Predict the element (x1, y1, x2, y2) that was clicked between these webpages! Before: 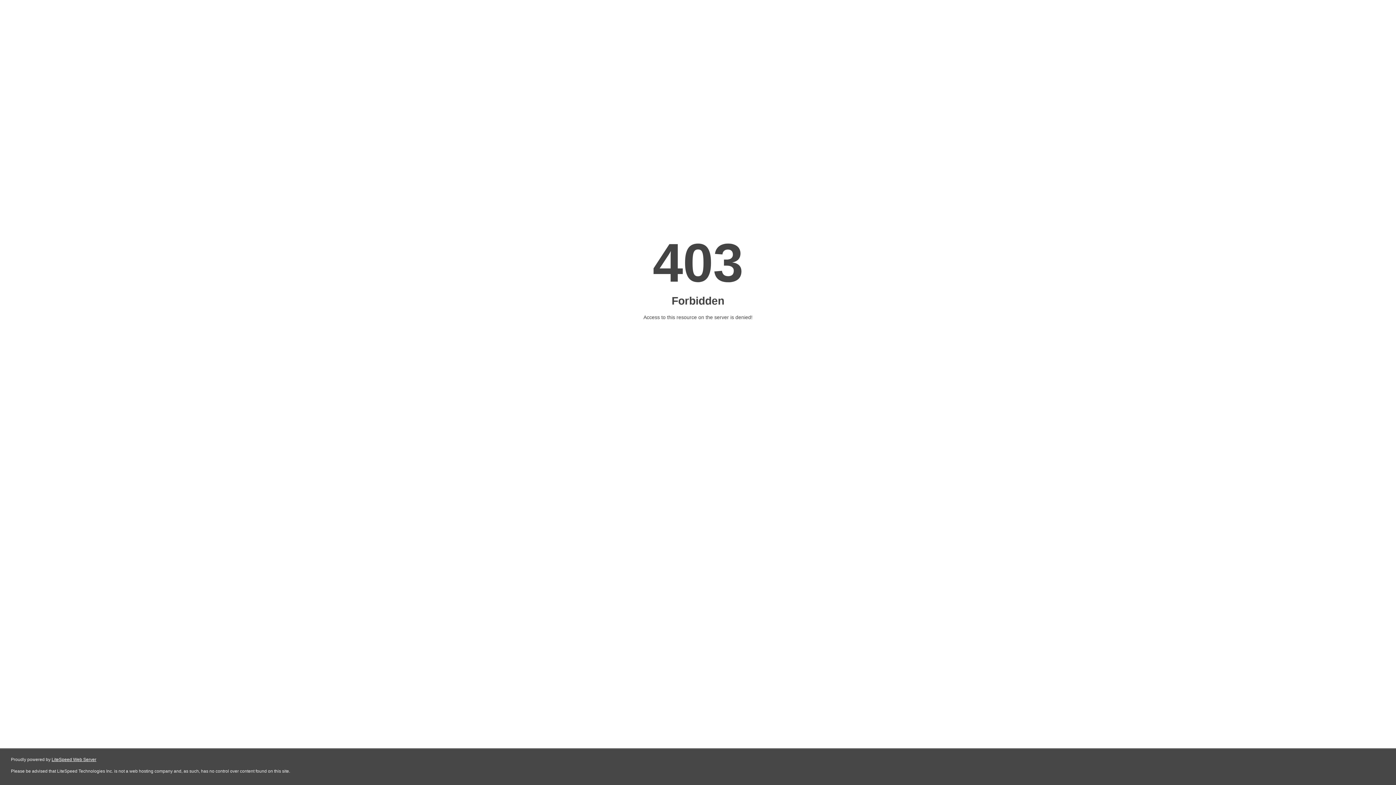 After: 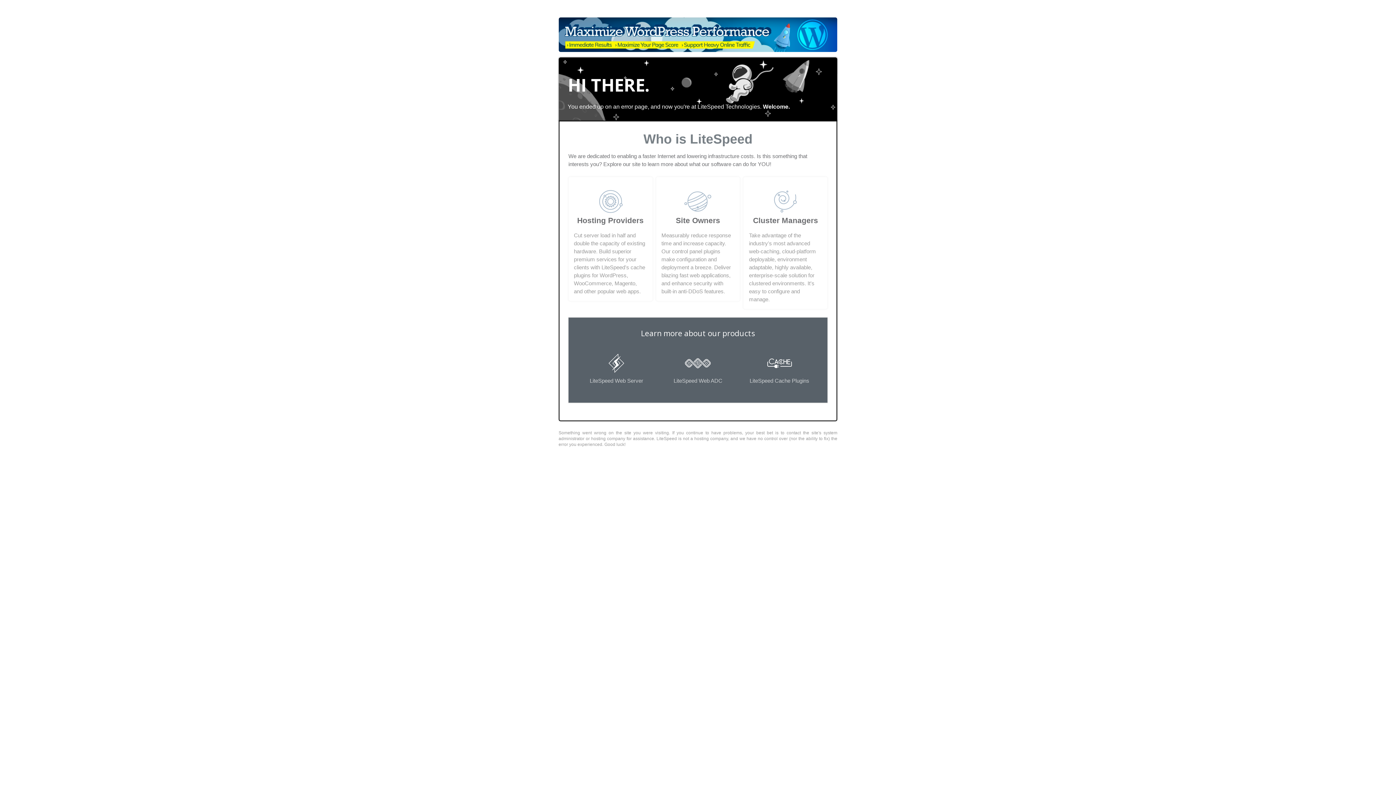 Action: label: LiteSpeed Web Server bbox: (51, 757, 96, 762)